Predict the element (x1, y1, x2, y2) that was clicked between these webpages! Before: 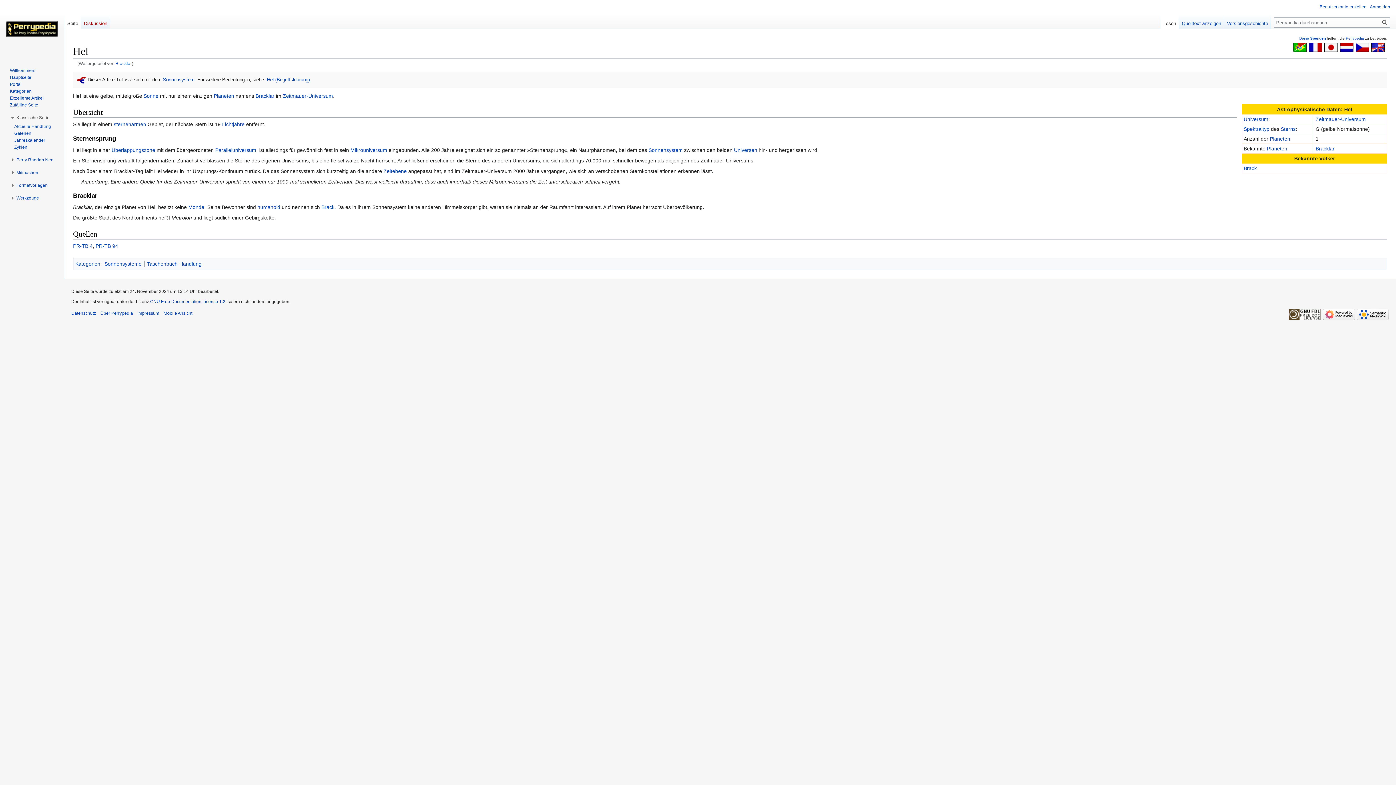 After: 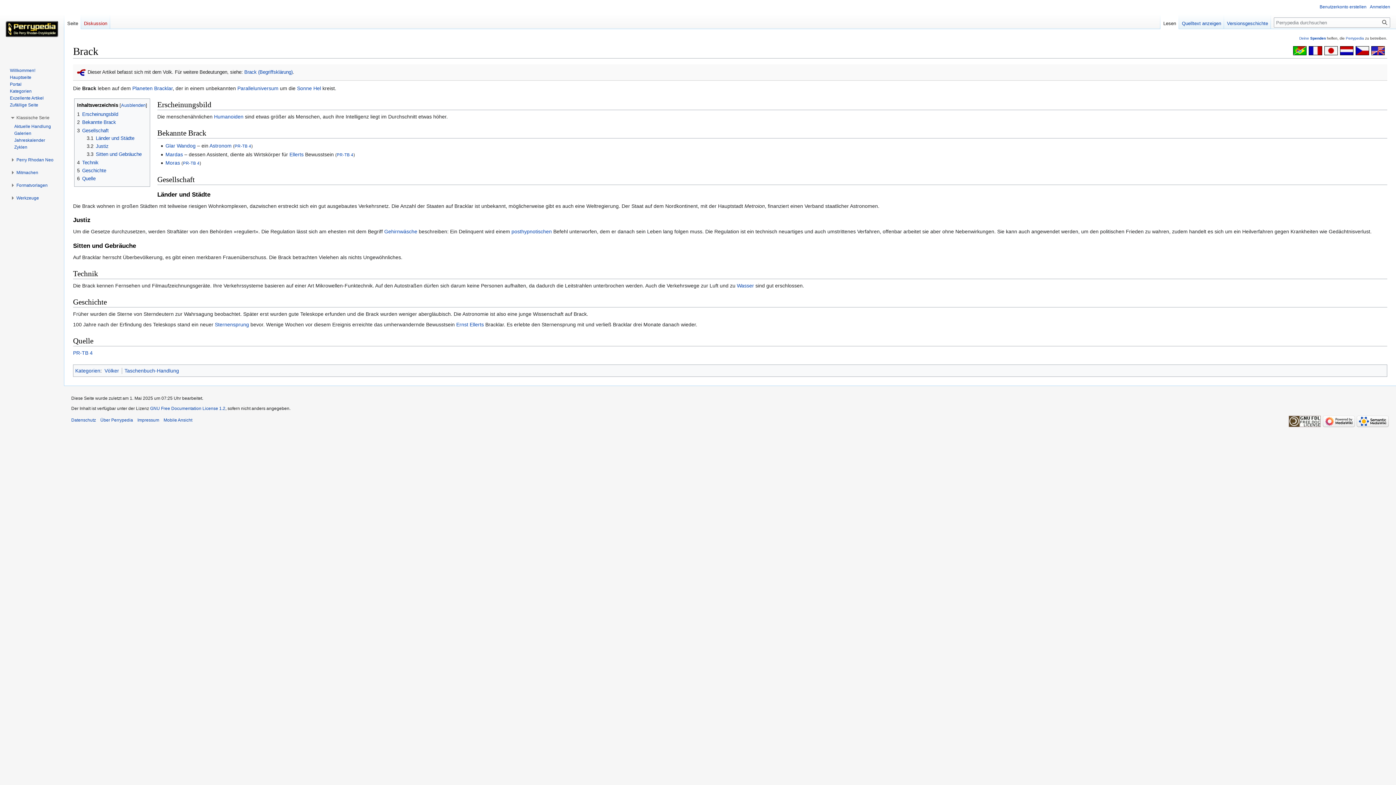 Action: bbox: (1244, 165, 1257, 171) label: Brack